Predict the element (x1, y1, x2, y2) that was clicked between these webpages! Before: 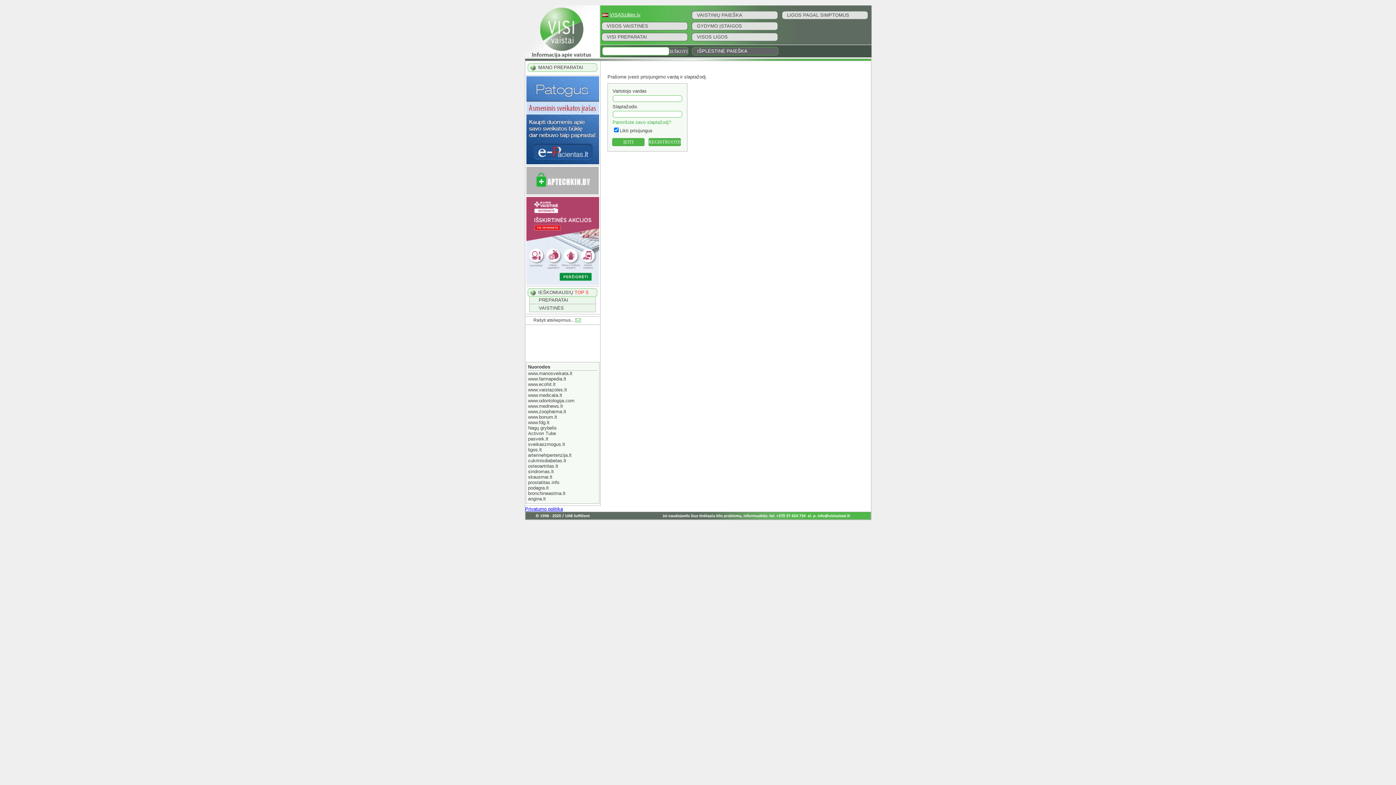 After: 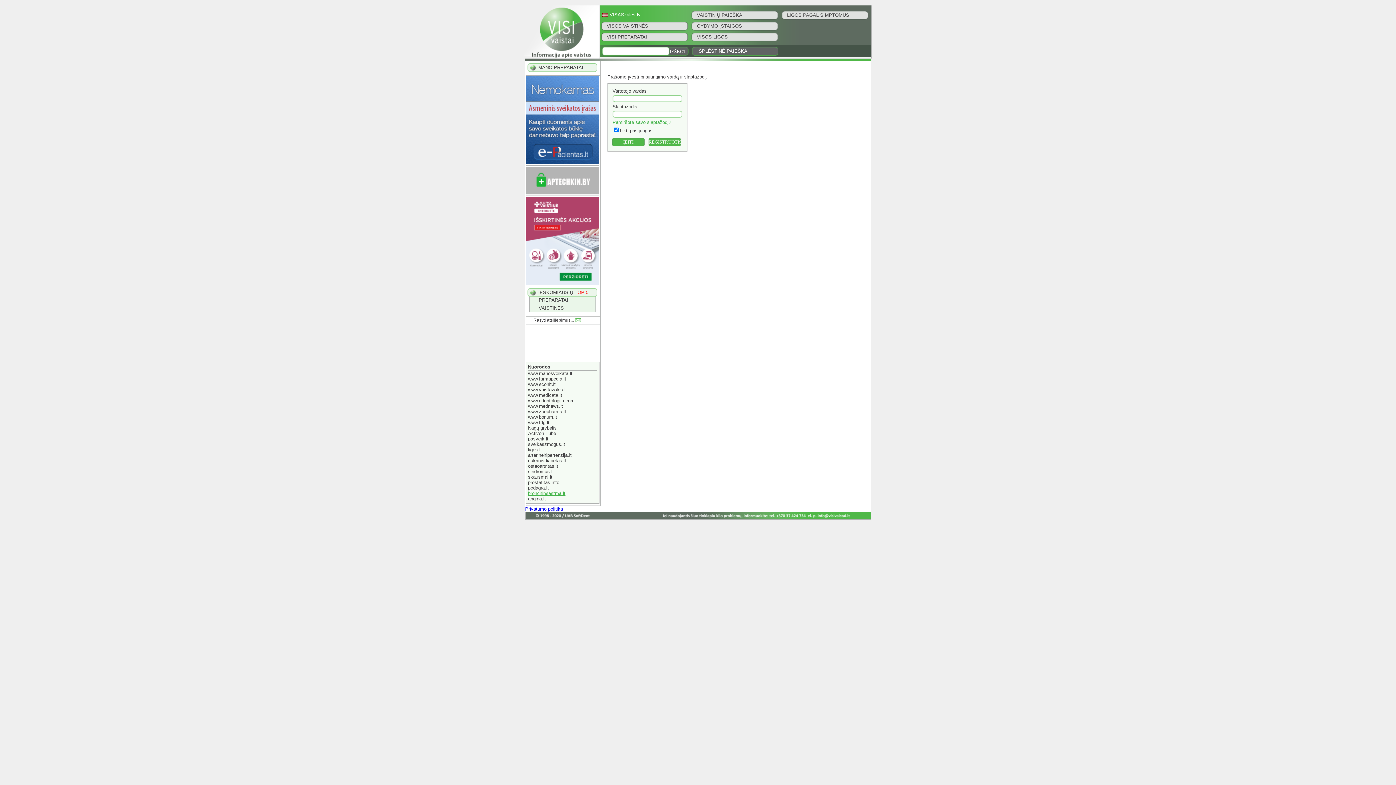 Action: label: bronchineastma.lt bbox: (528, 490, 565, 496)